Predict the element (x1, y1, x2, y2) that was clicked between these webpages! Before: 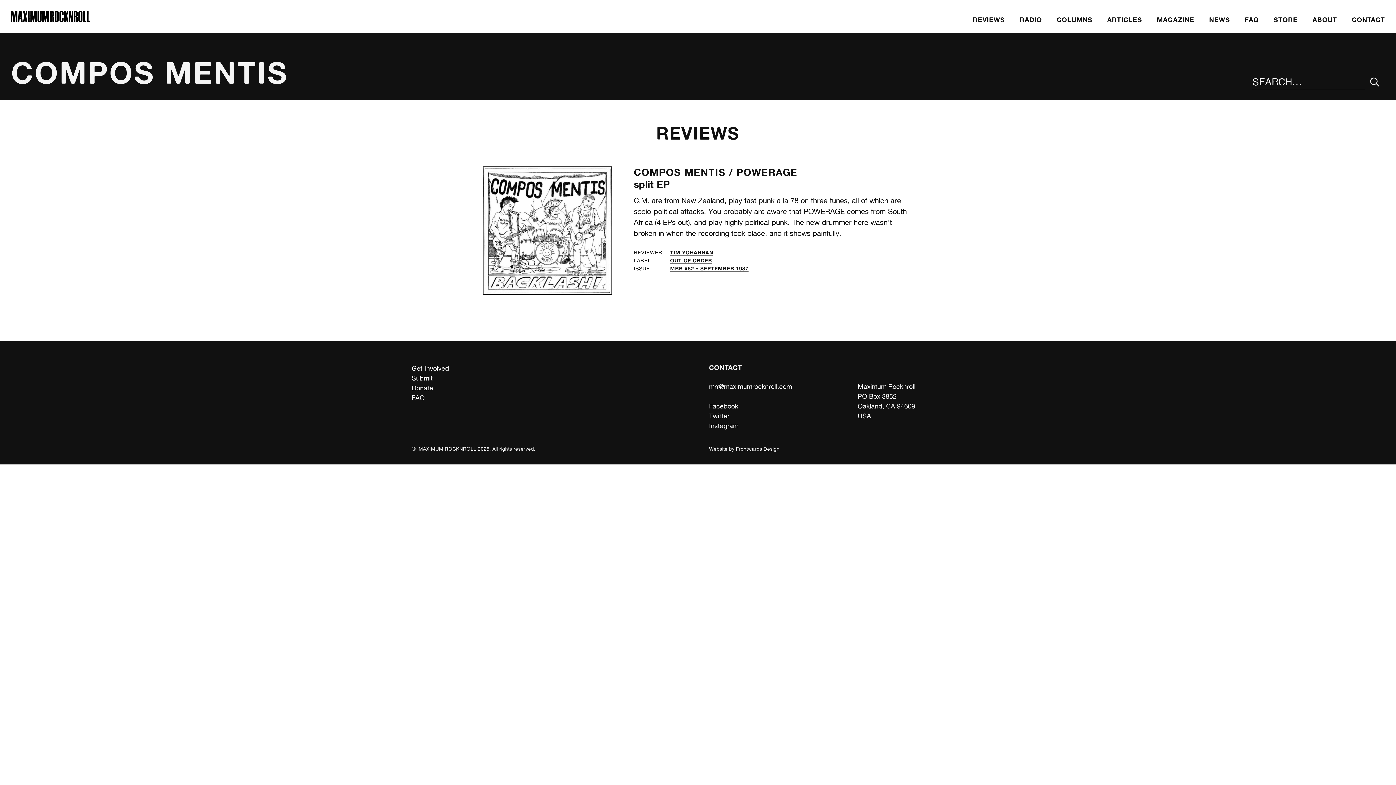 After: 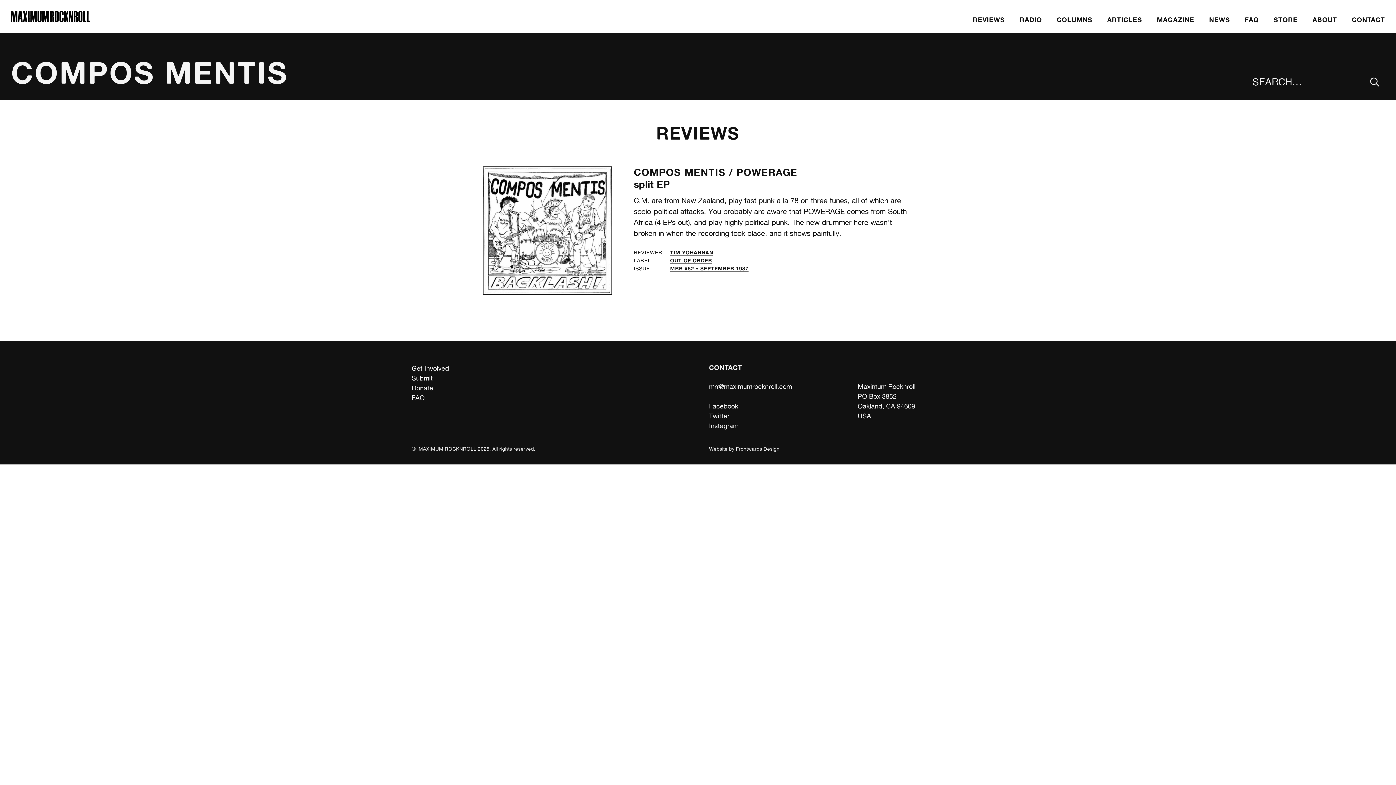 Action: label: Twitter bbox: (709, 412, 729, 419)